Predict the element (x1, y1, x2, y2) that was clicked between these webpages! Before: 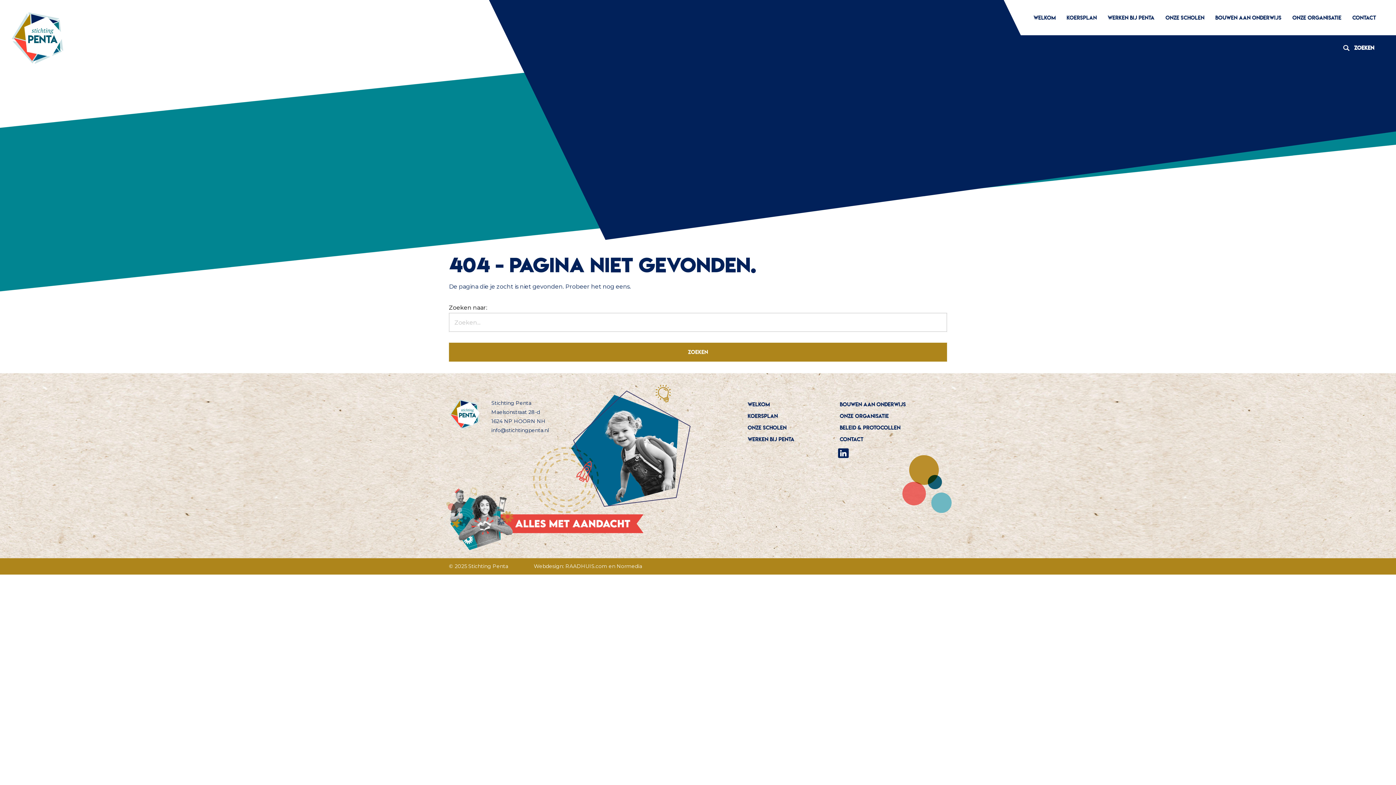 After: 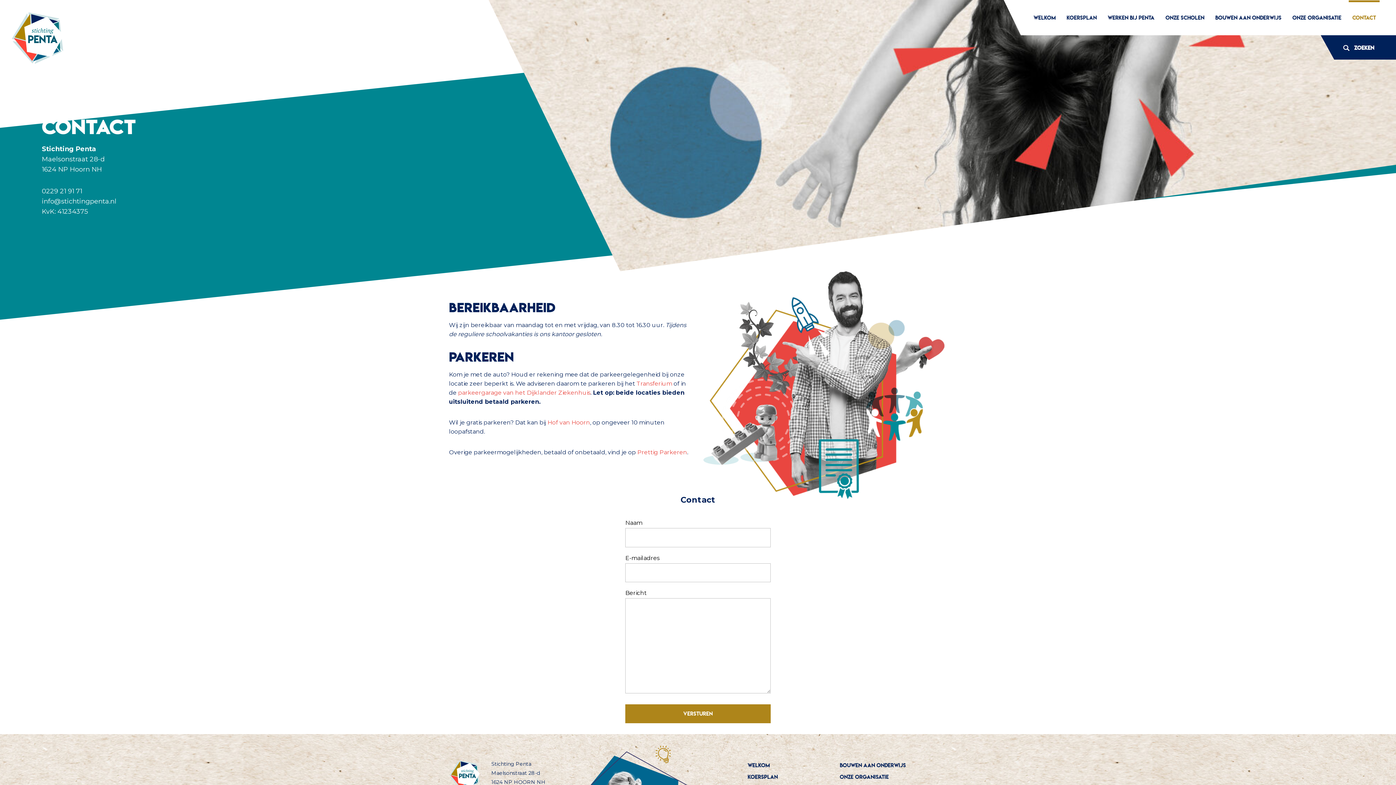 Action: bbox: (1349, 10, 1380, 24) label: Contact